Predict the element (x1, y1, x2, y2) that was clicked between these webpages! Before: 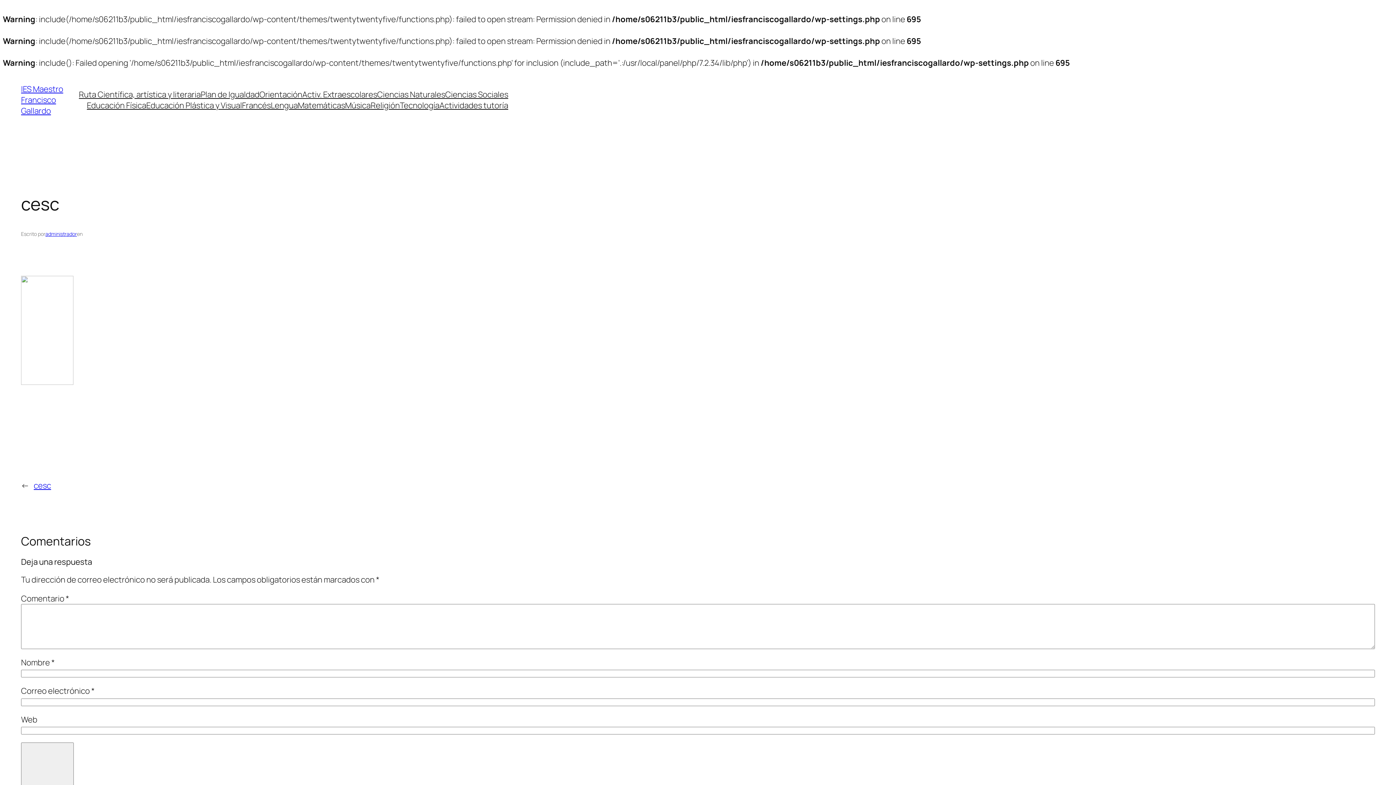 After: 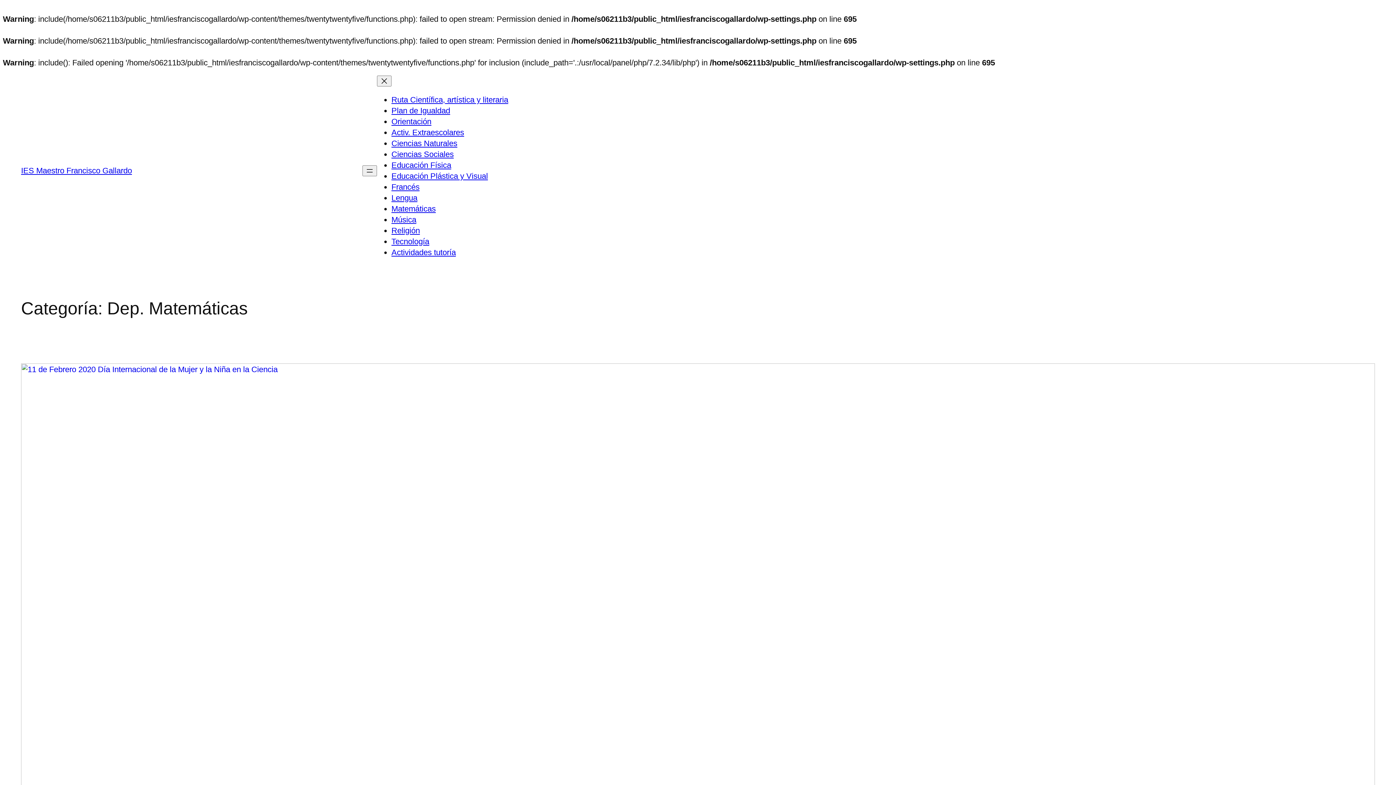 Action: bbox: (297, 100, 345, 110) label: Matemáticas